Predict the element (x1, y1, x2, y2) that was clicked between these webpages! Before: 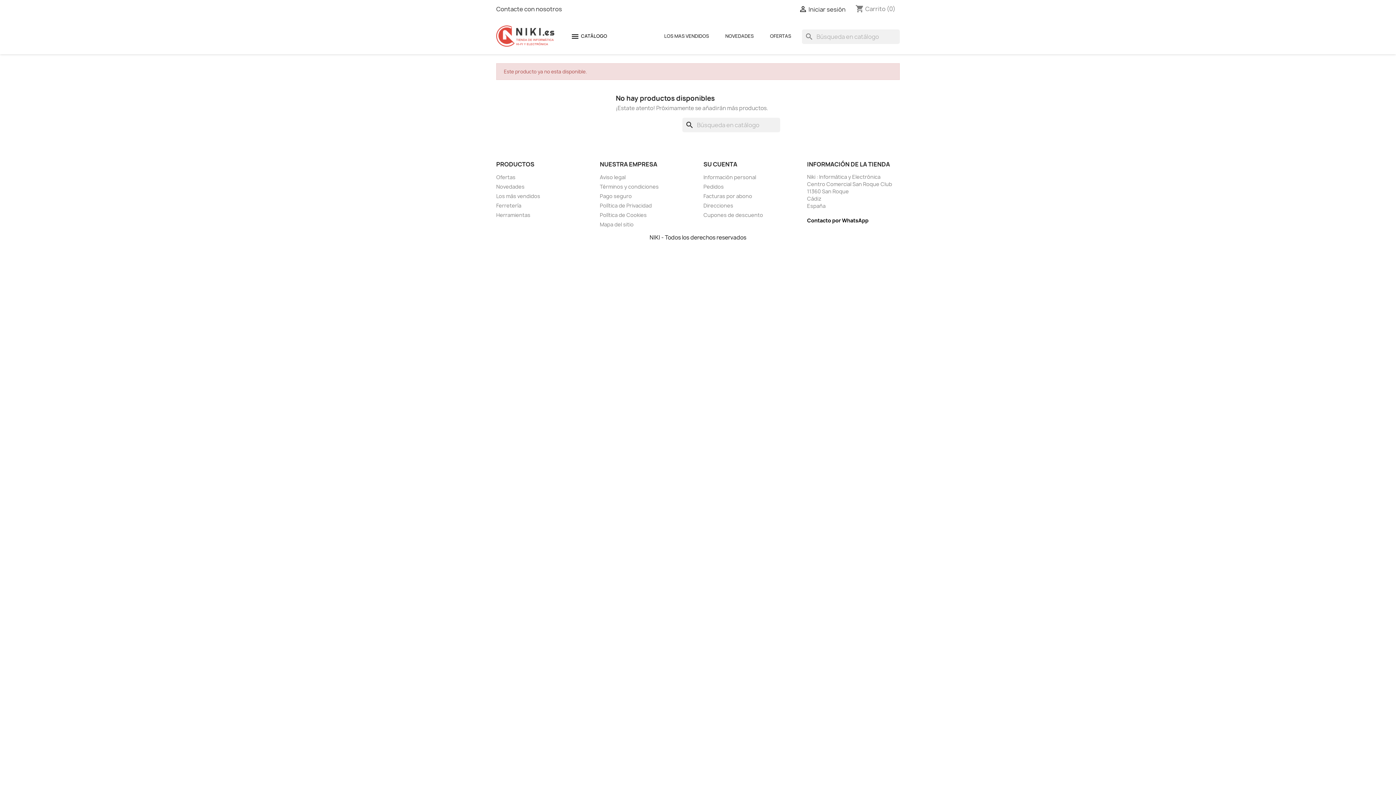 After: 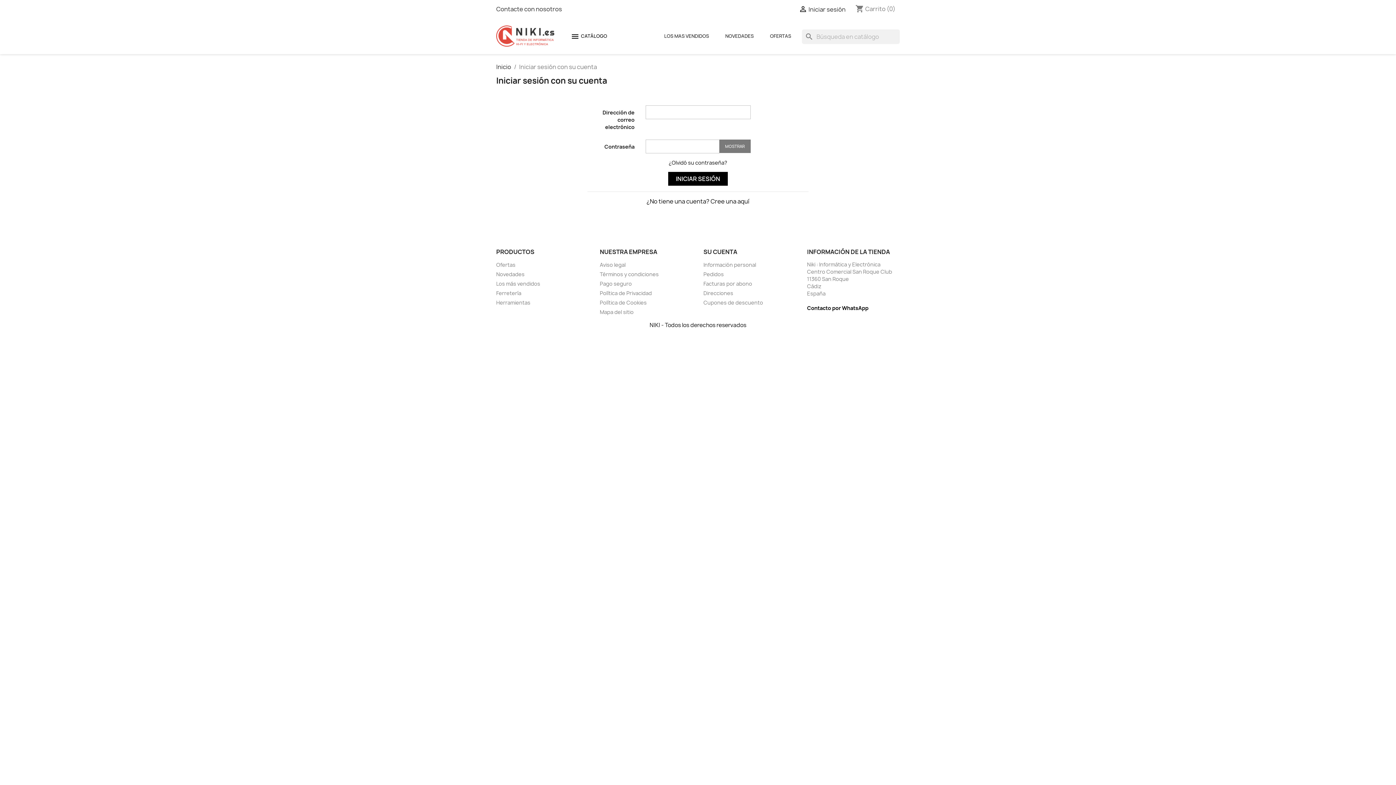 Action: bbox: (703, 160, 737, 168) label: SU CUENTA